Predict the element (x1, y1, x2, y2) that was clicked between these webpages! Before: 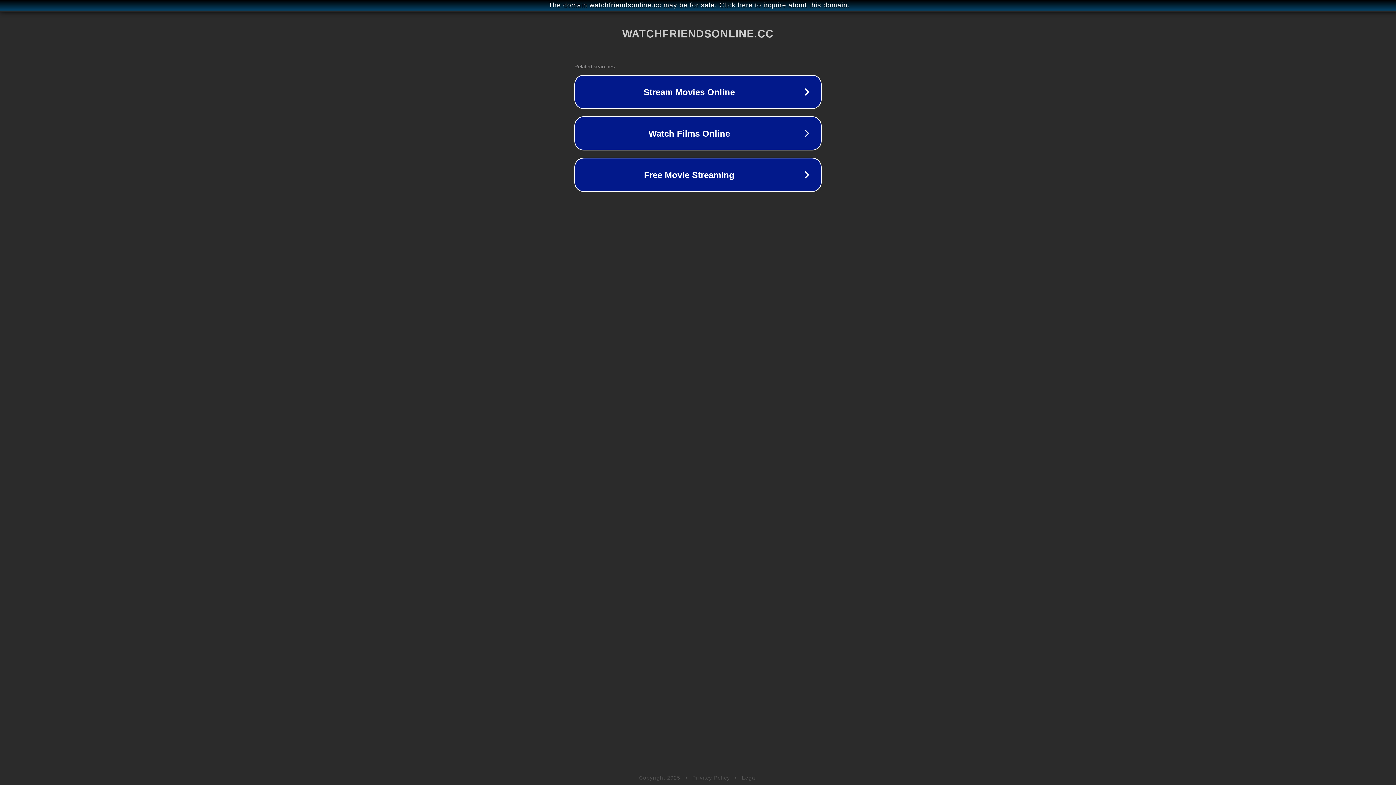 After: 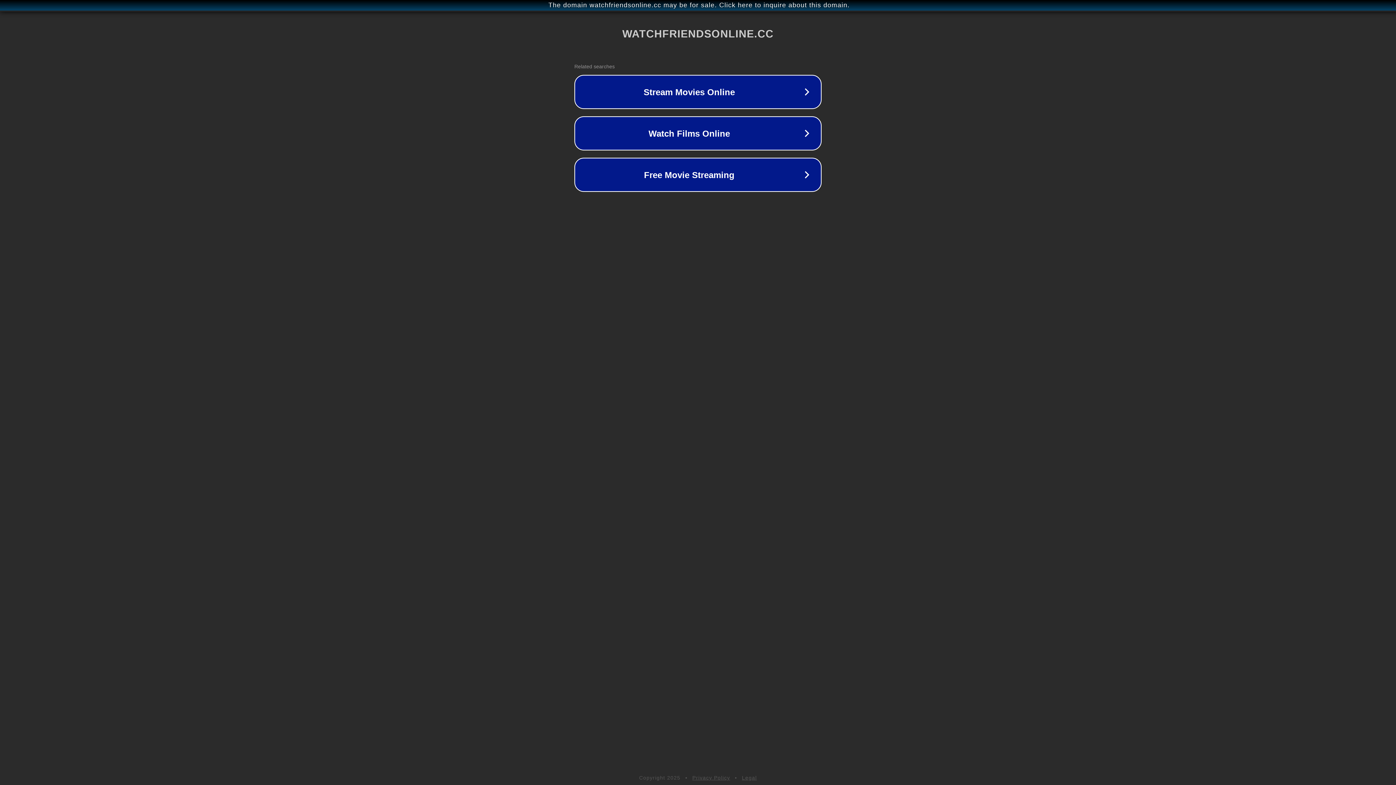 Action: label: Legal bbox: (742, 775, 757, 781)